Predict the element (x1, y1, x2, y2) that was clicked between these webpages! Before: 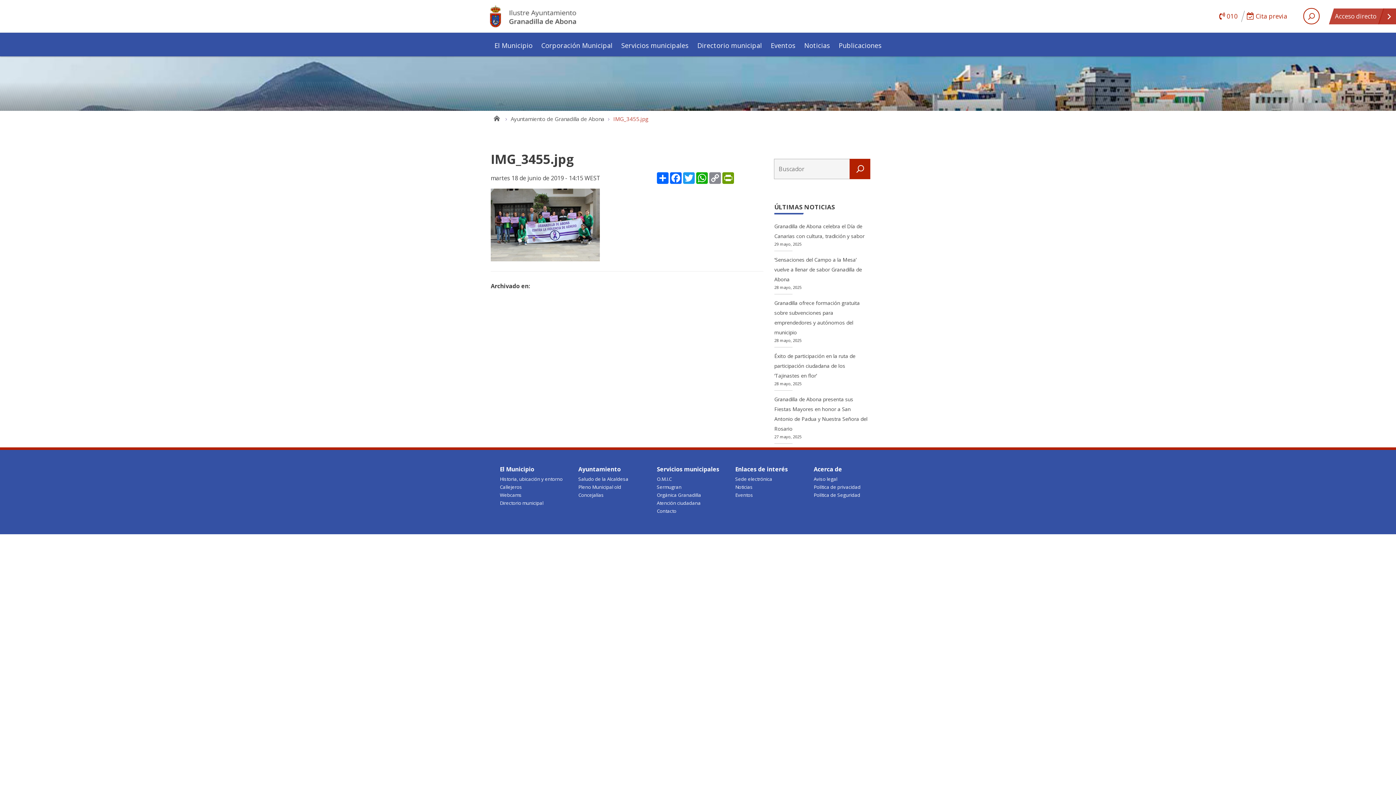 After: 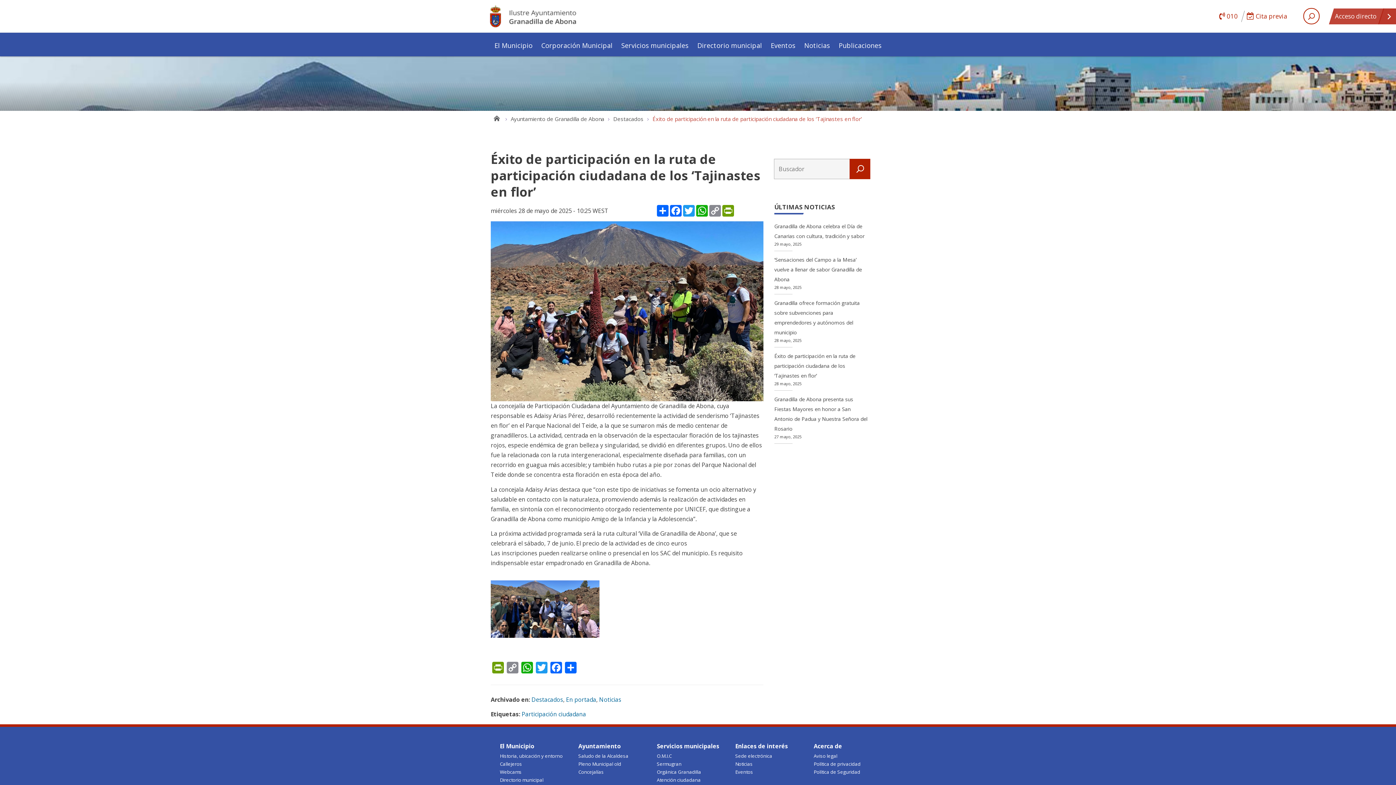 Action: label: Éxito de participación en la ruta de participación ciudadana de los ‘Tajinastes en flor’ bbox: (774, 352, 855, 379)